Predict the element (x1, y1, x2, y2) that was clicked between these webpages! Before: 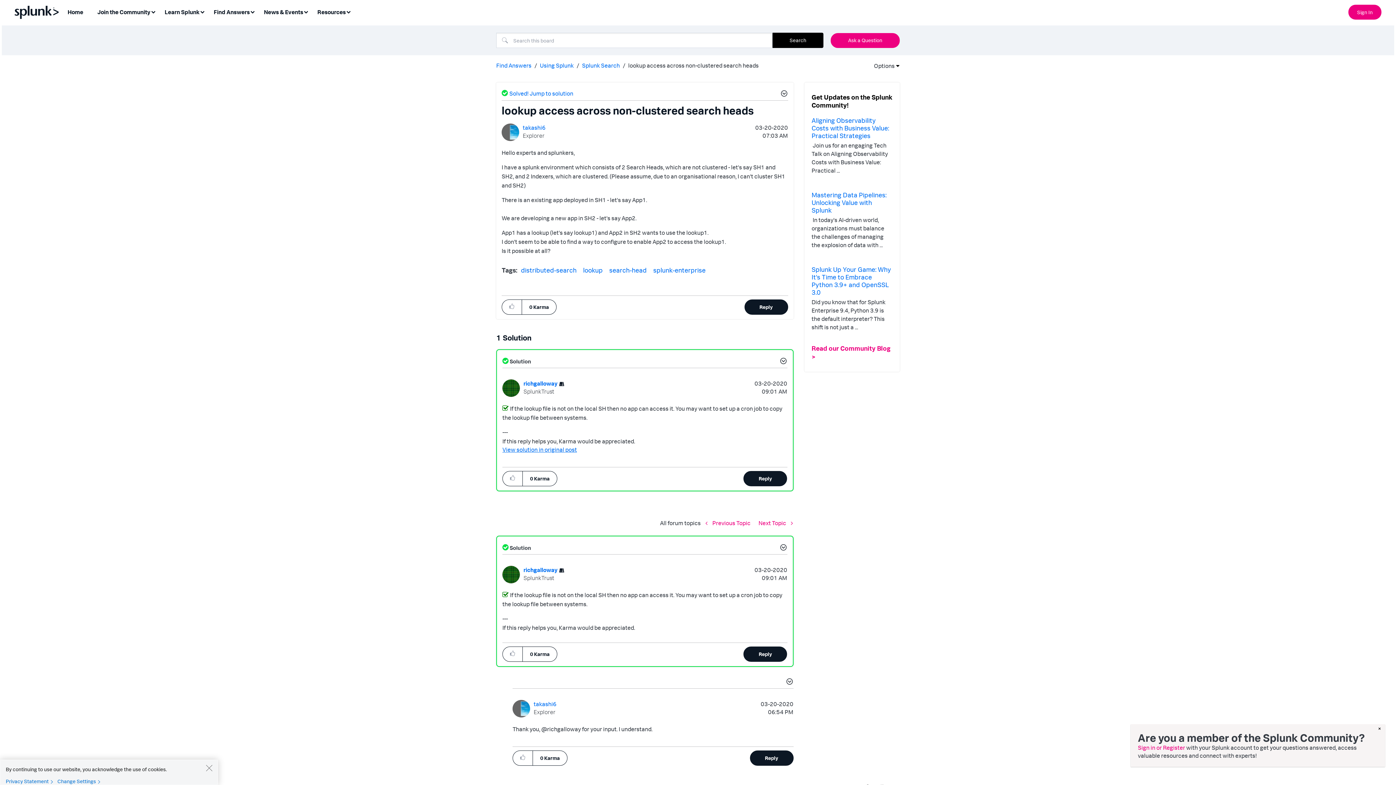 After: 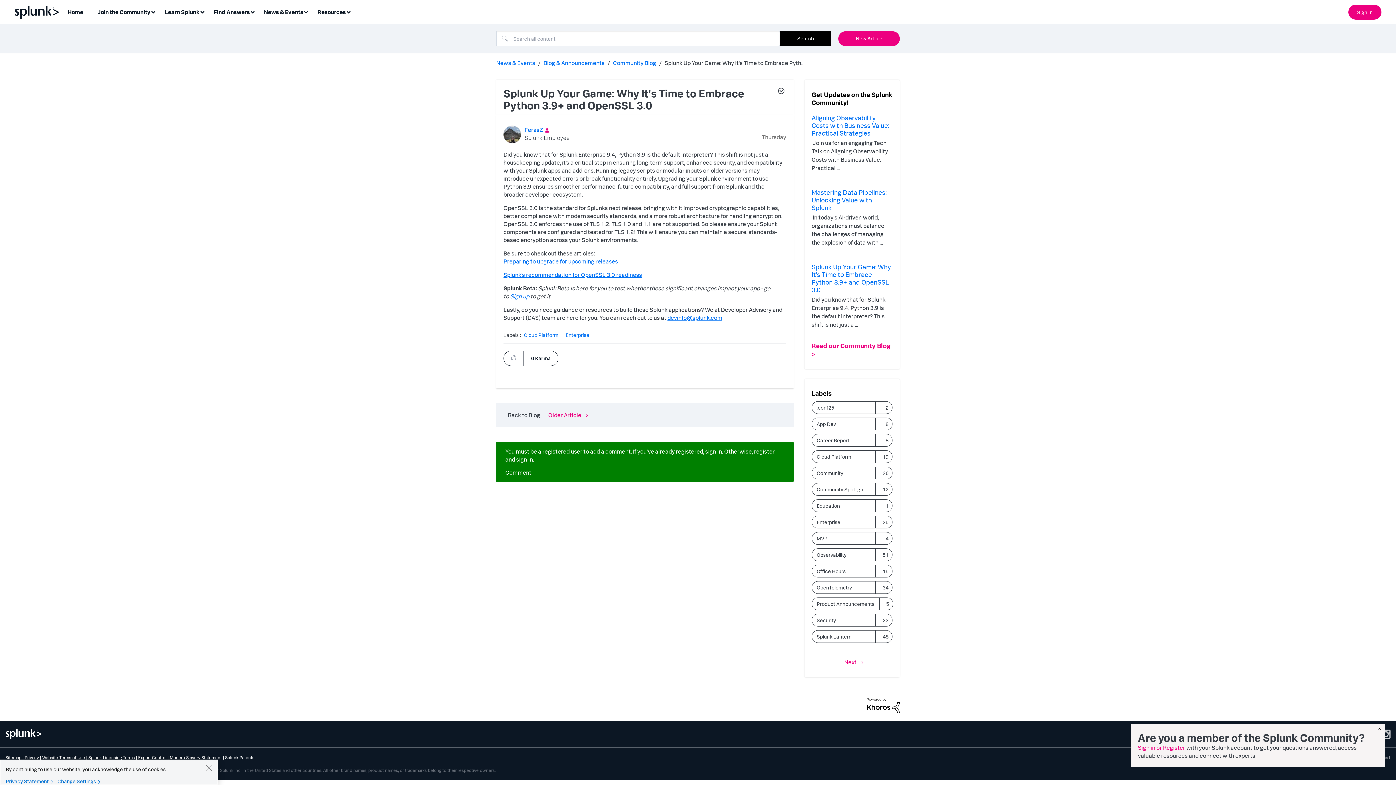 Action: label: Splunk Up Your Game: Why It's Time to Embrace Python 3.9+ and OpenSSL 3.0 bbox: (811, 265, 891, 296)